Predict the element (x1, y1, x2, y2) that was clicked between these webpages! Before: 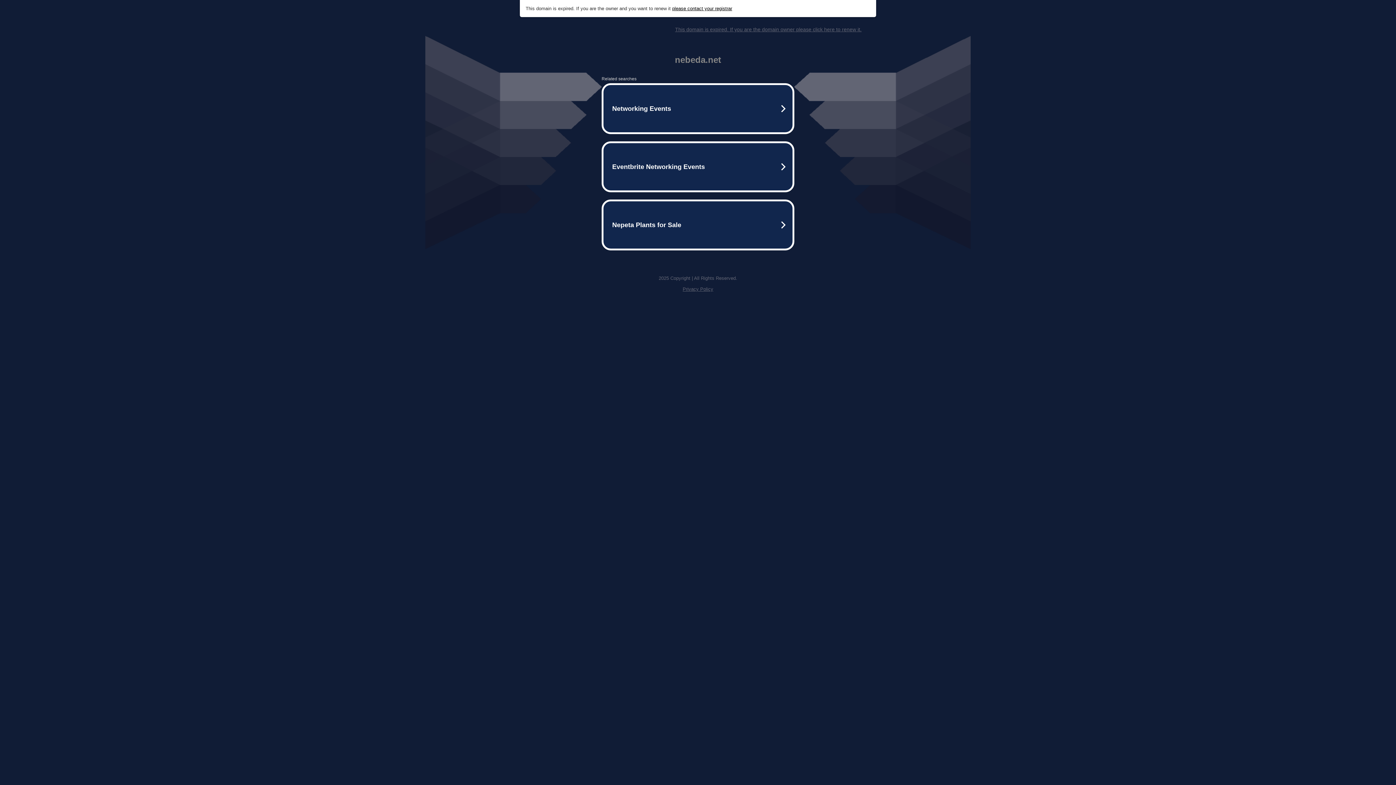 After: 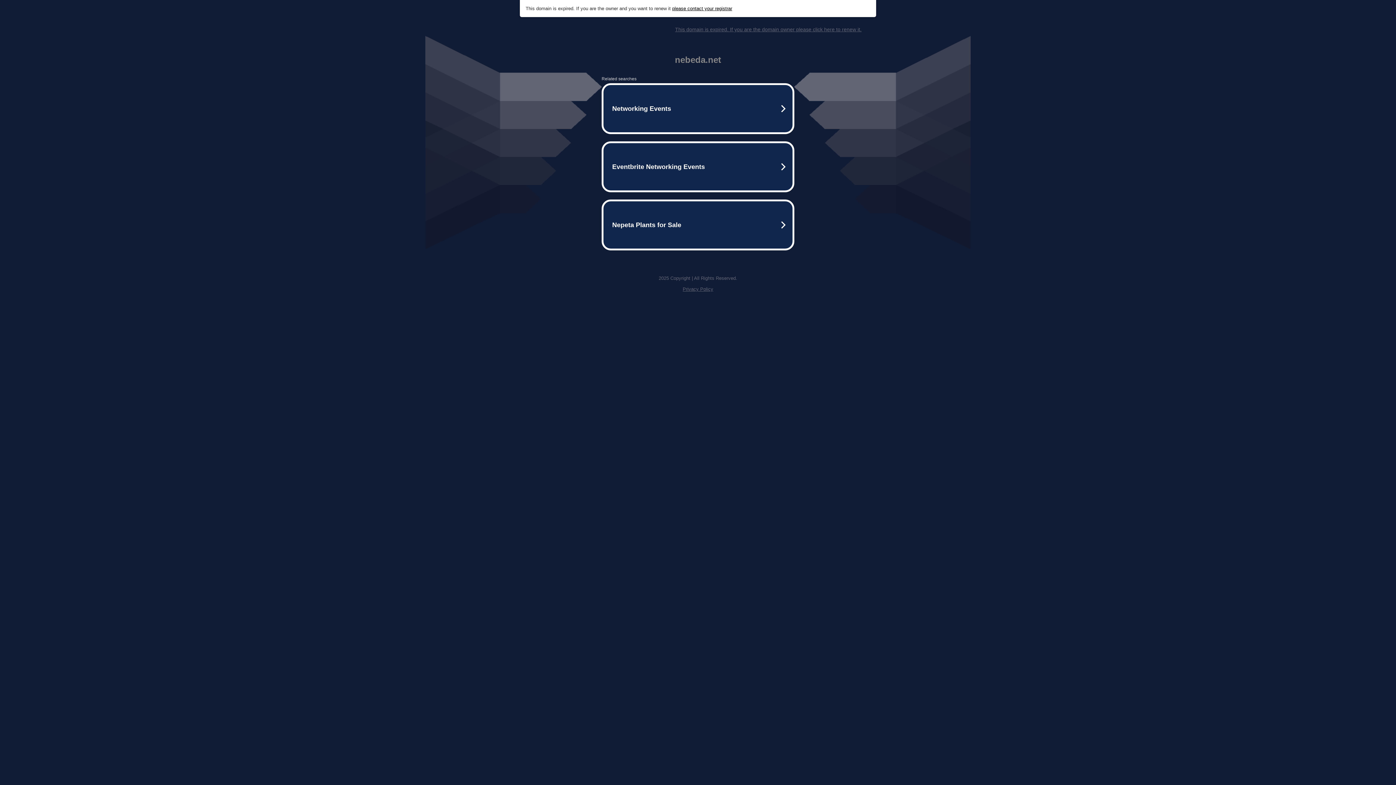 Action: bbox: (672, 5, 732, 11) label: please contact your registrar